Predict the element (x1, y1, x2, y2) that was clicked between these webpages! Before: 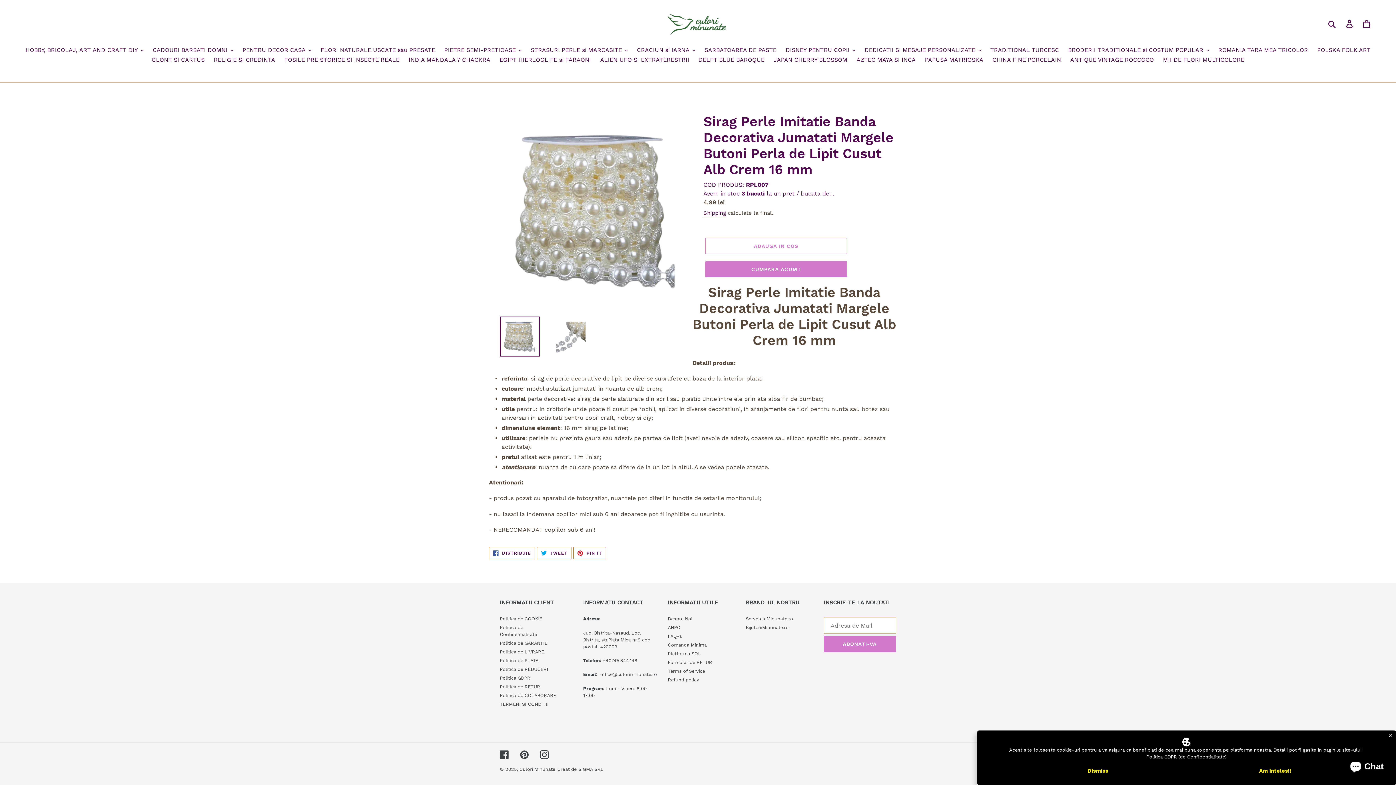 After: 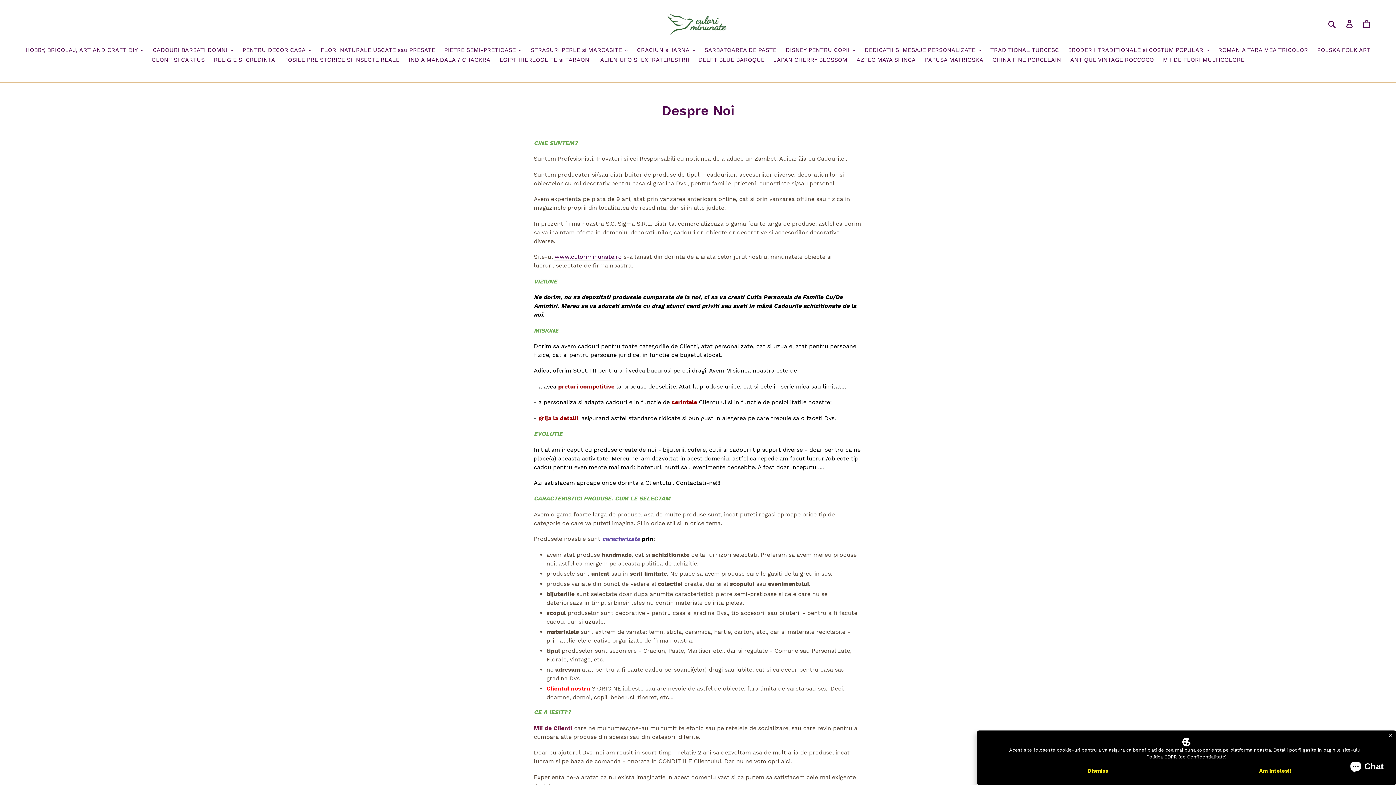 Action: bbox: (668, 616, 692, 621) label: Despre Noi